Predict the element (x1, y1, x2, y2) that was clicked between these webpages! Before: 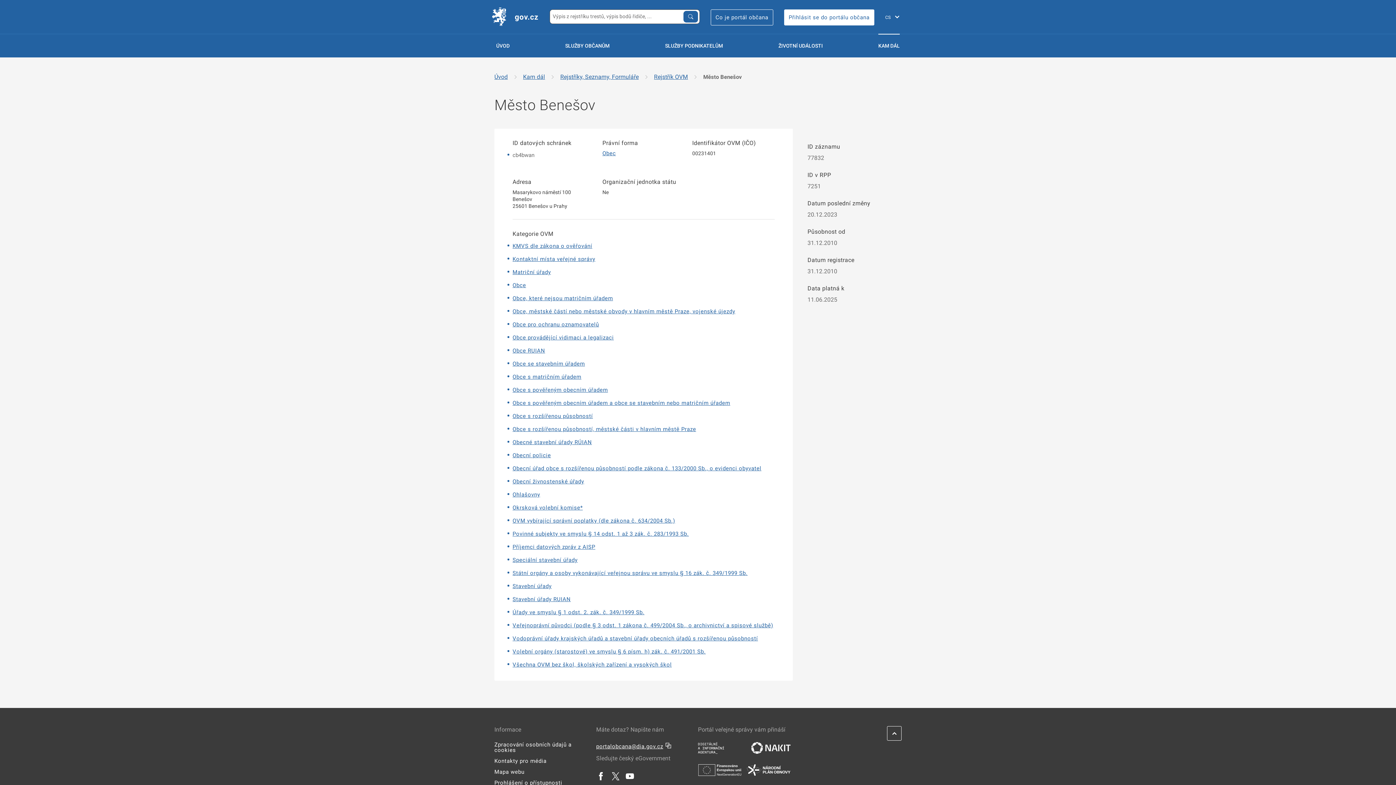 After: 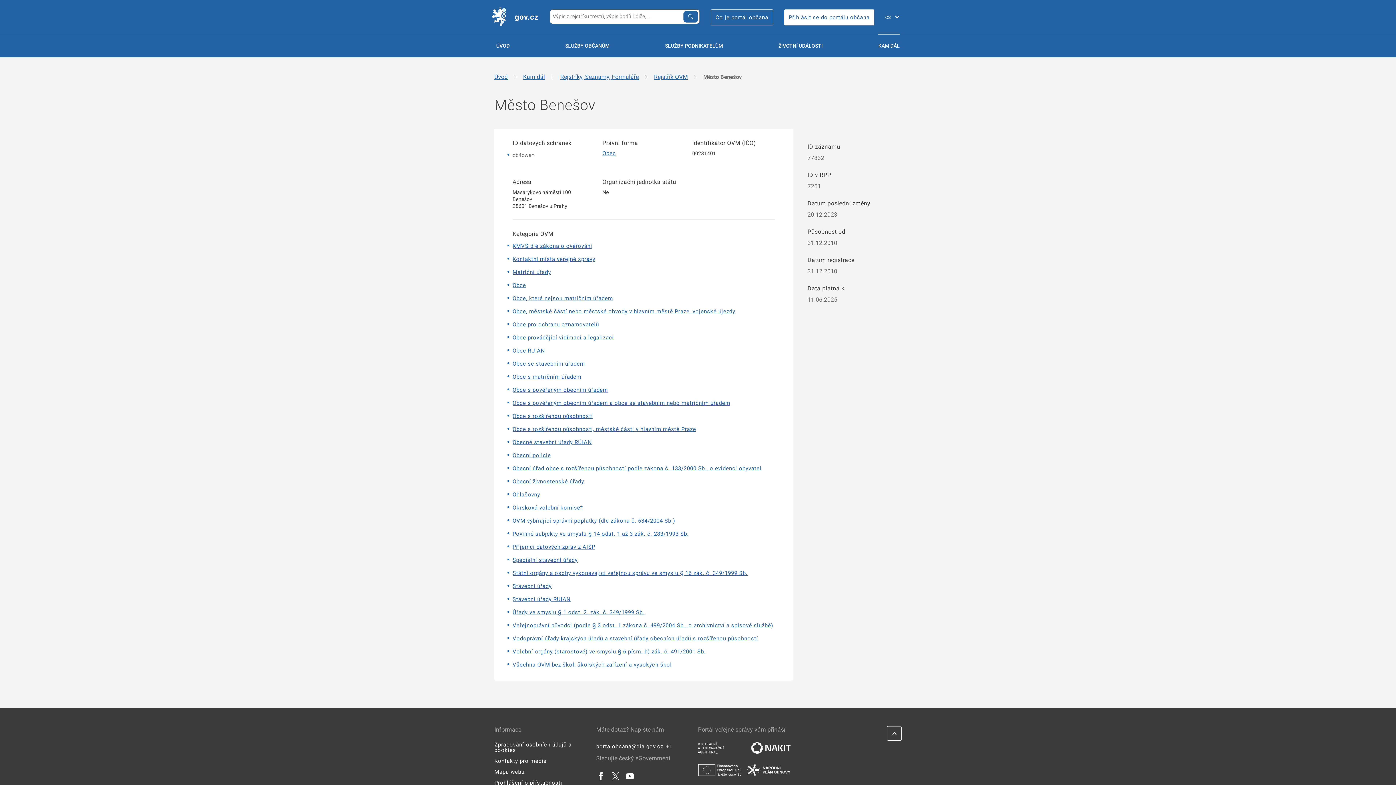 Action: bbox: (625, 773, 635, 779) label: 
                                
                             | externí odkaz na www.youtube.com